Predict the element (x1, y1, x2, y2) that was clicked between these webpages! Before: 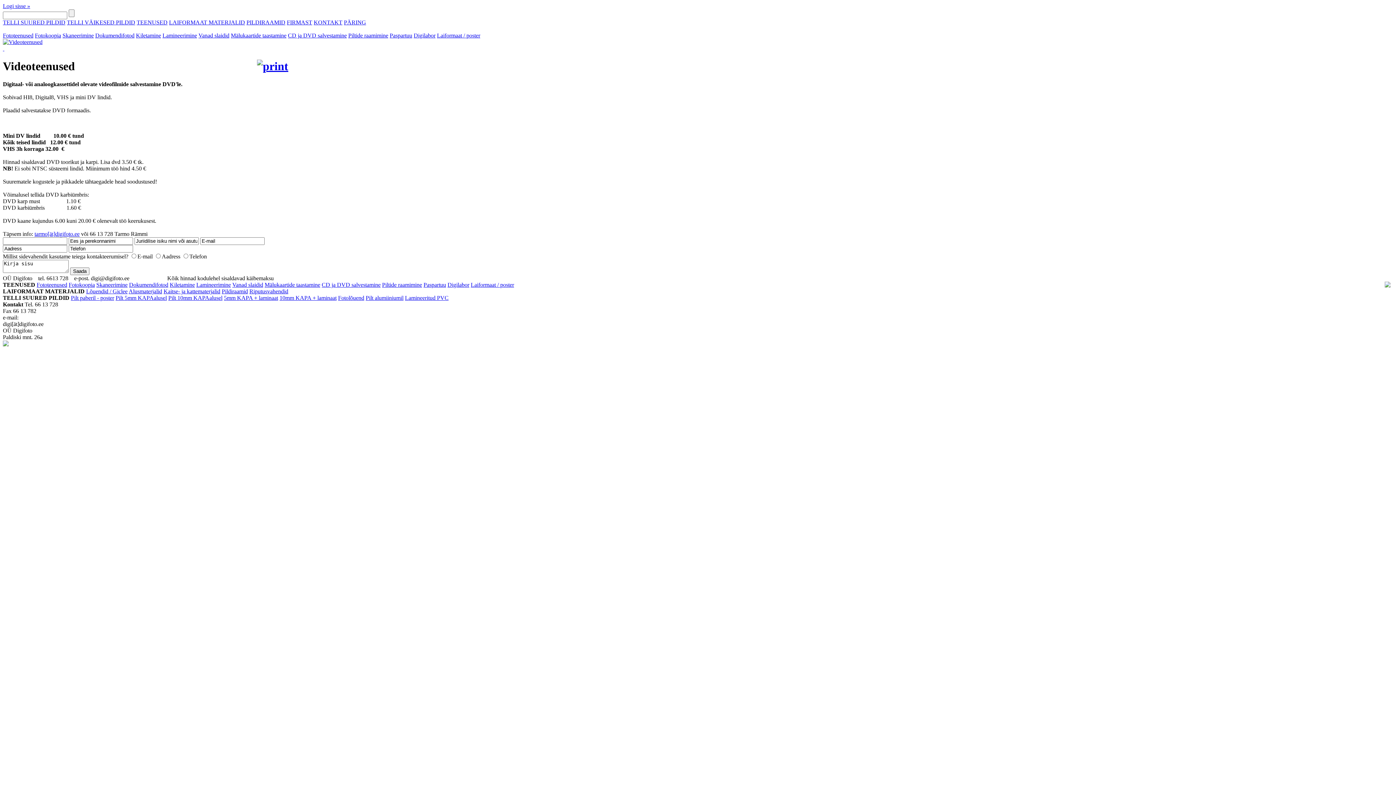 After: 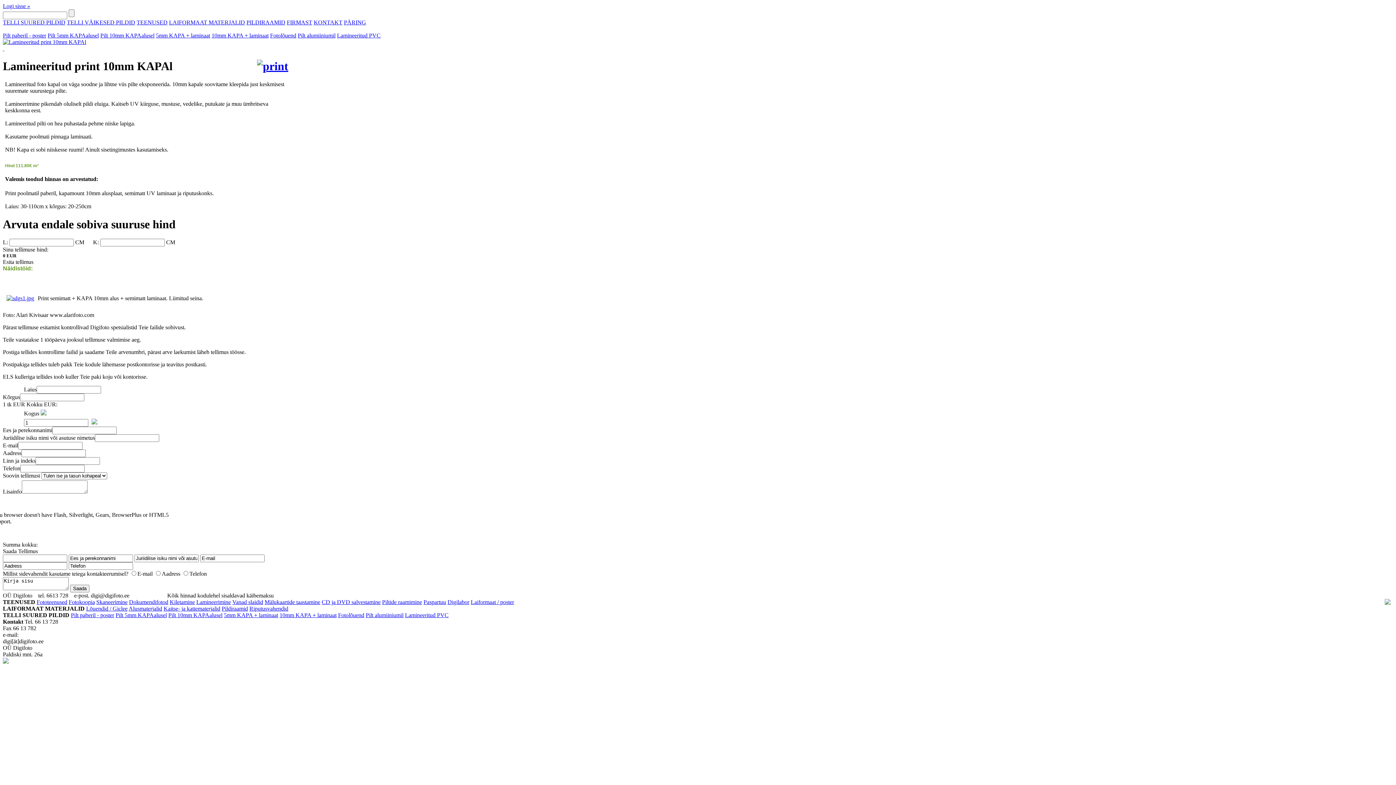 Action: label: 10mm KAPA + laminaat bbox: (279, 294, 336, 301)